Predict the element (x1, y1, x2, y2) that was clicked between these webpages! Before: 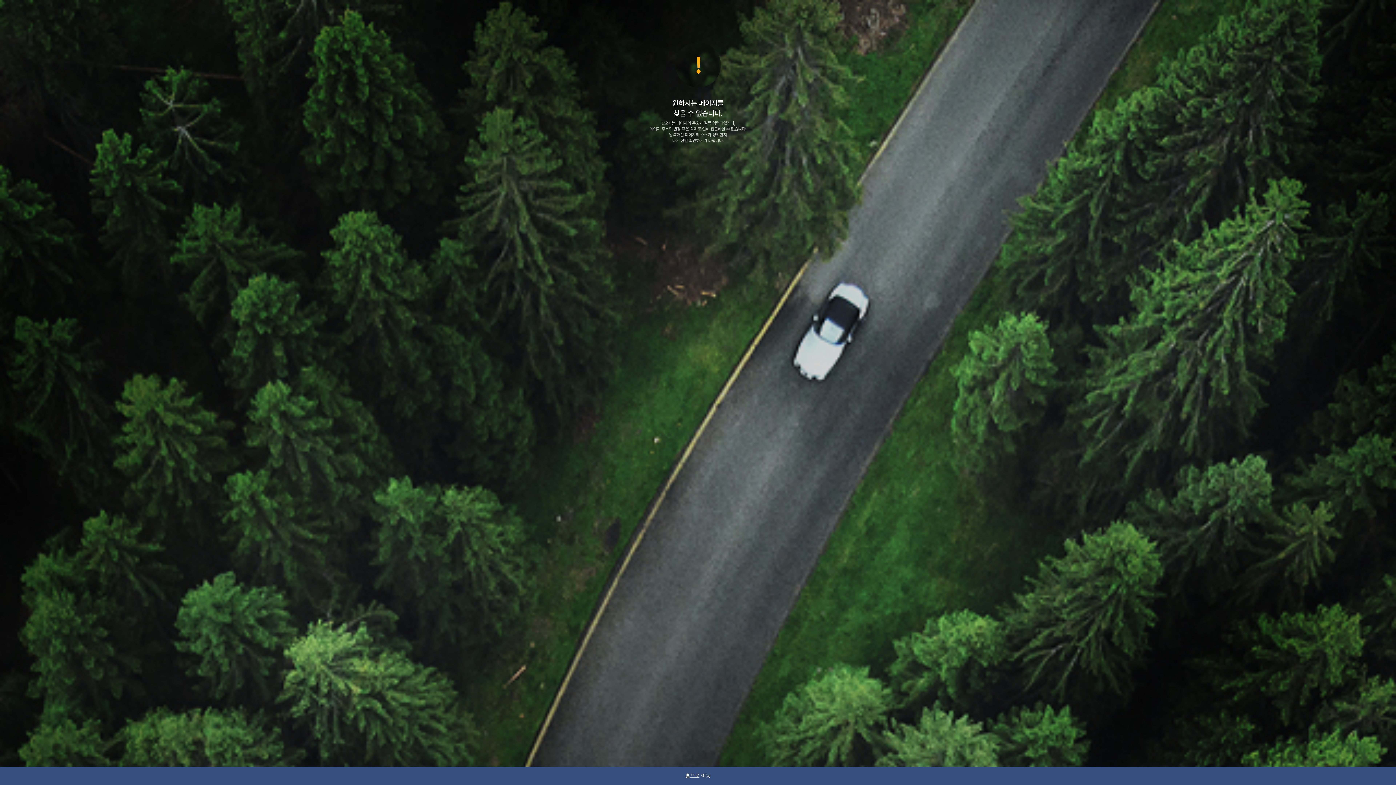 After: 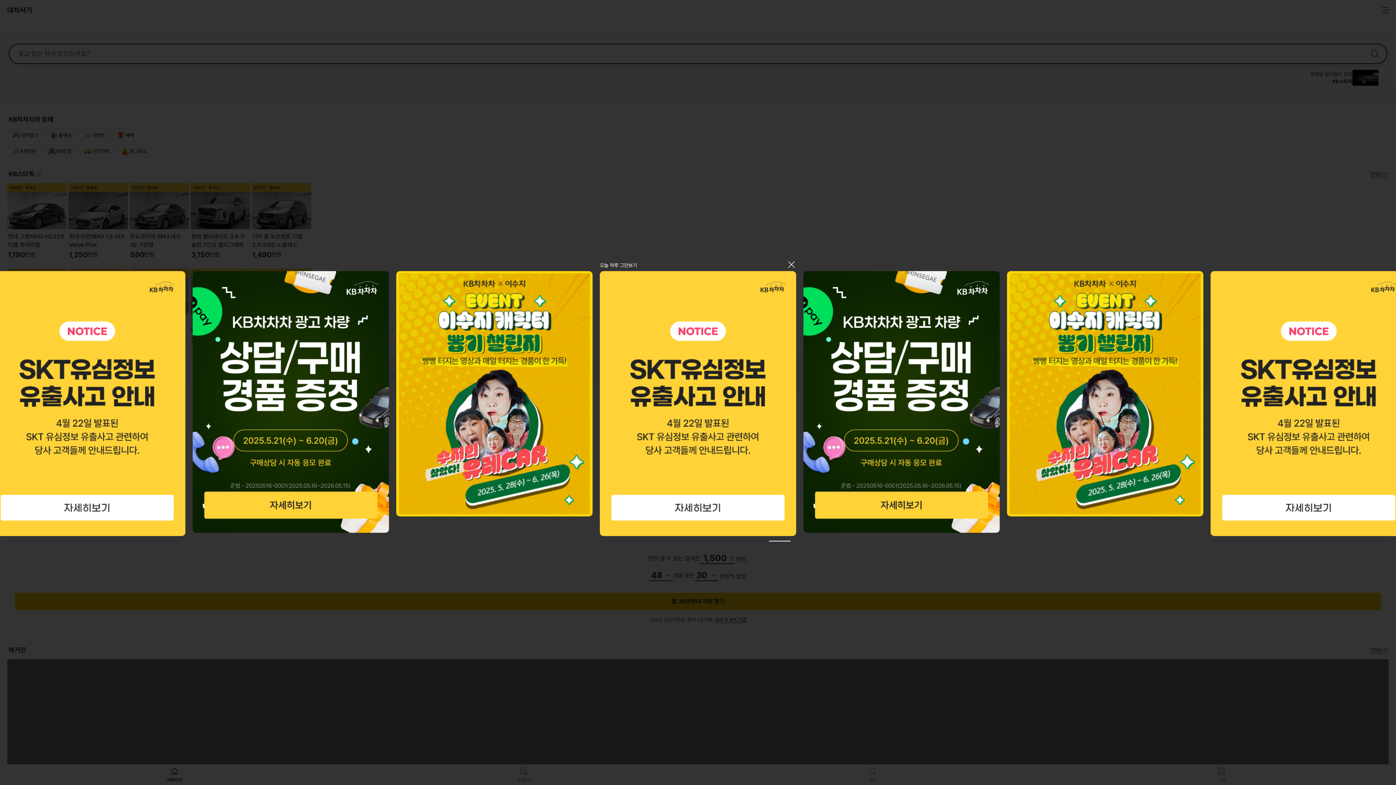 Action: label: 홈으로 이동 bbox: (685, 773, 710, 779)